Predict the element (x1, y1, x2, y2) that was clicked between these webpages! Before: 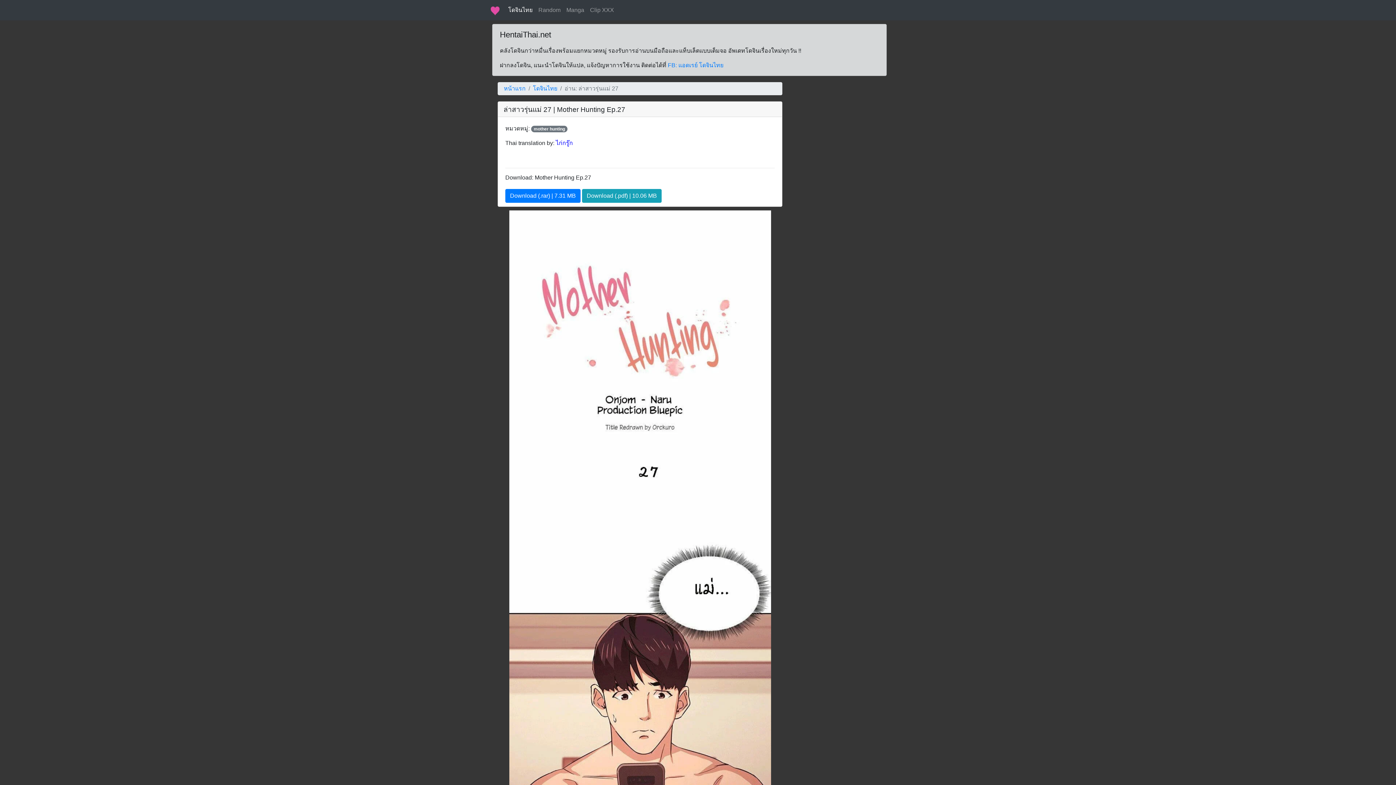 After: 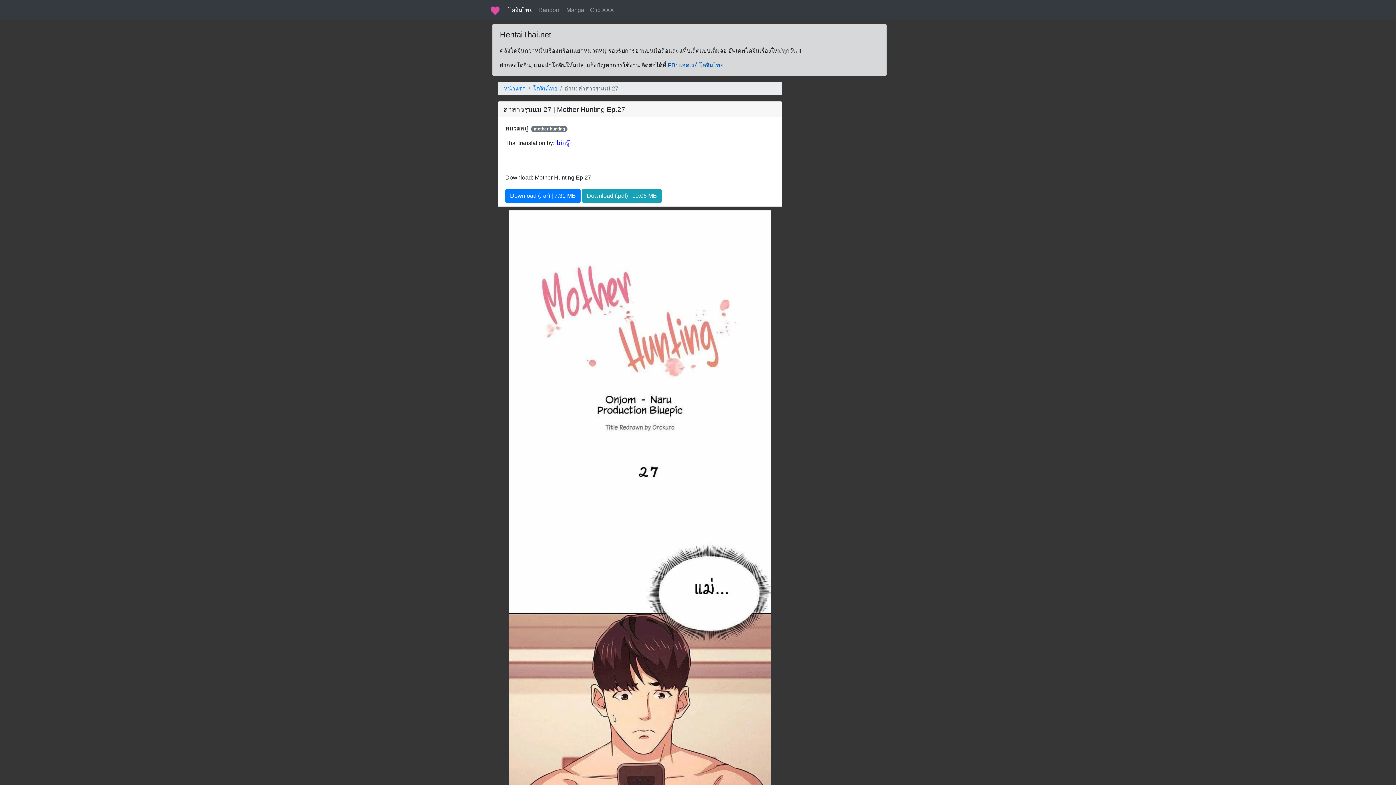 Action: bbox: (668, 62, 723, 68) label: FB: แอดเรย์ โดจินไทย